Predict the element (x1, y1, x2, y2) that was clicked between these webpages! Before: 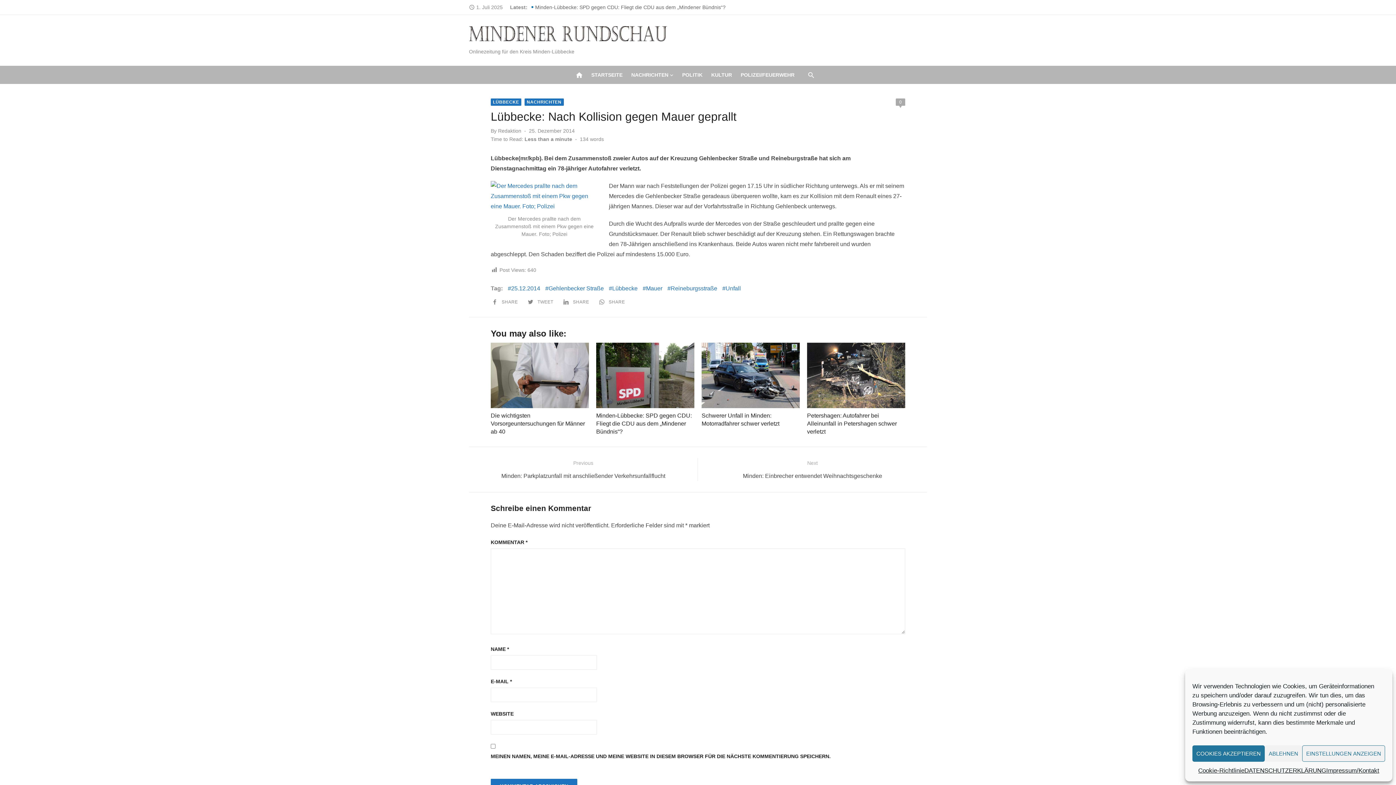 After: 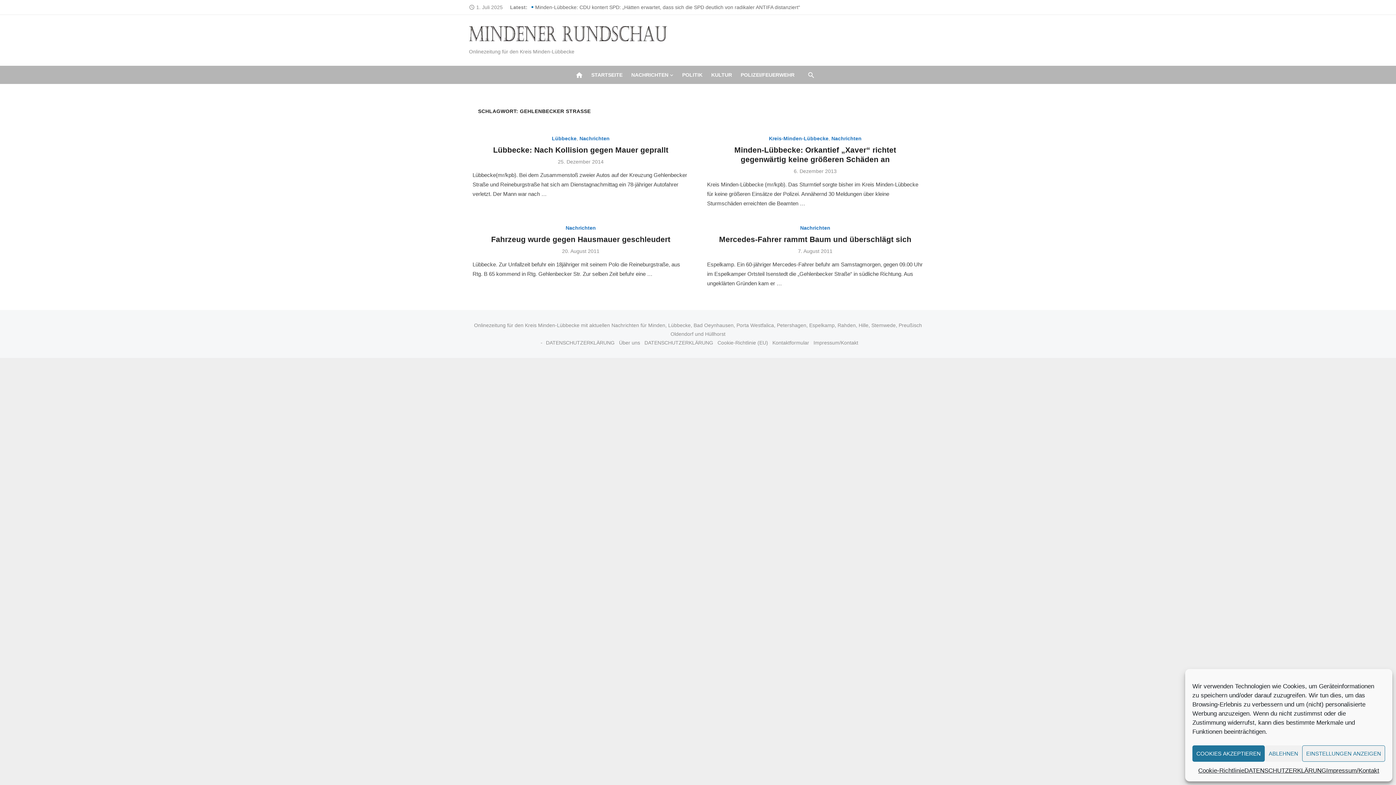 Action: bbox: (545, 285, 604, 292) label: Gehlenbecker Straße